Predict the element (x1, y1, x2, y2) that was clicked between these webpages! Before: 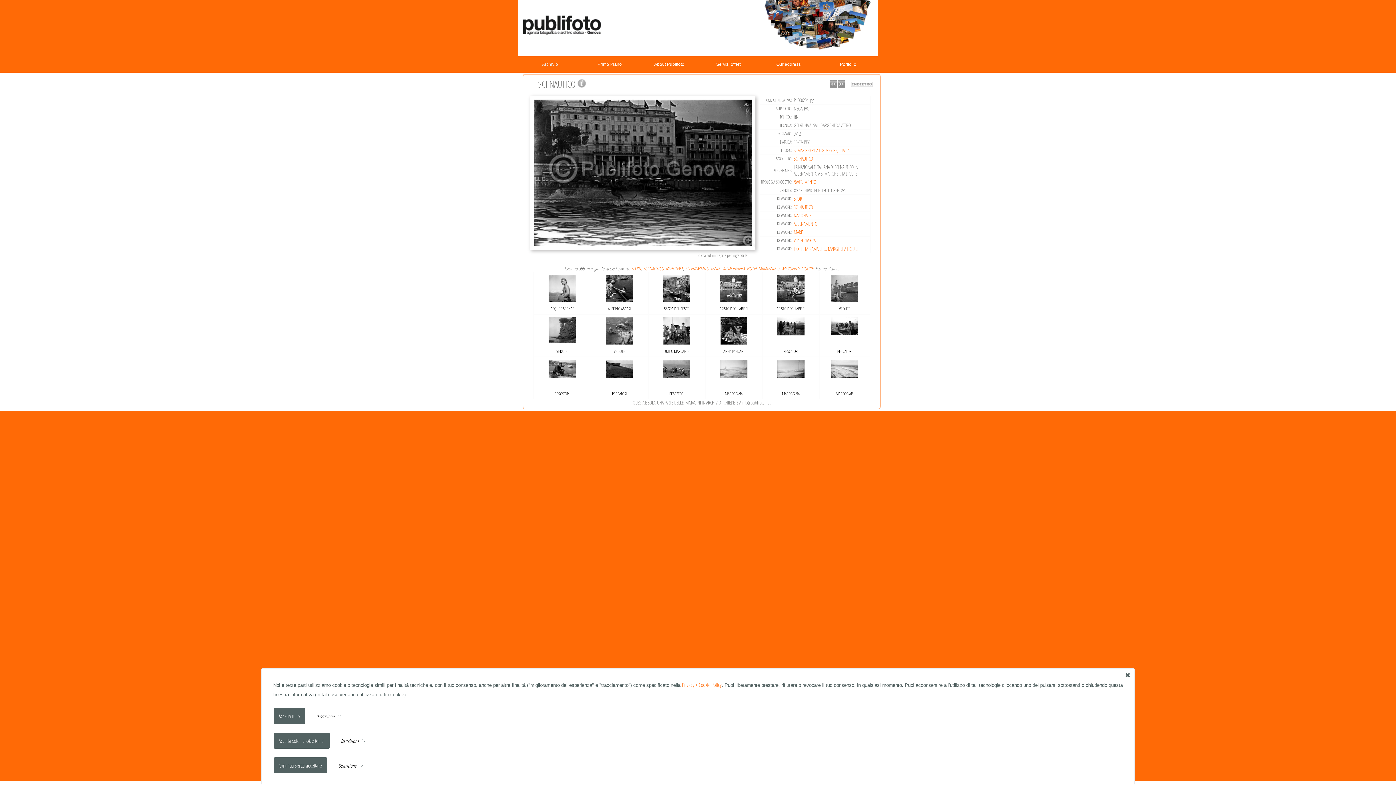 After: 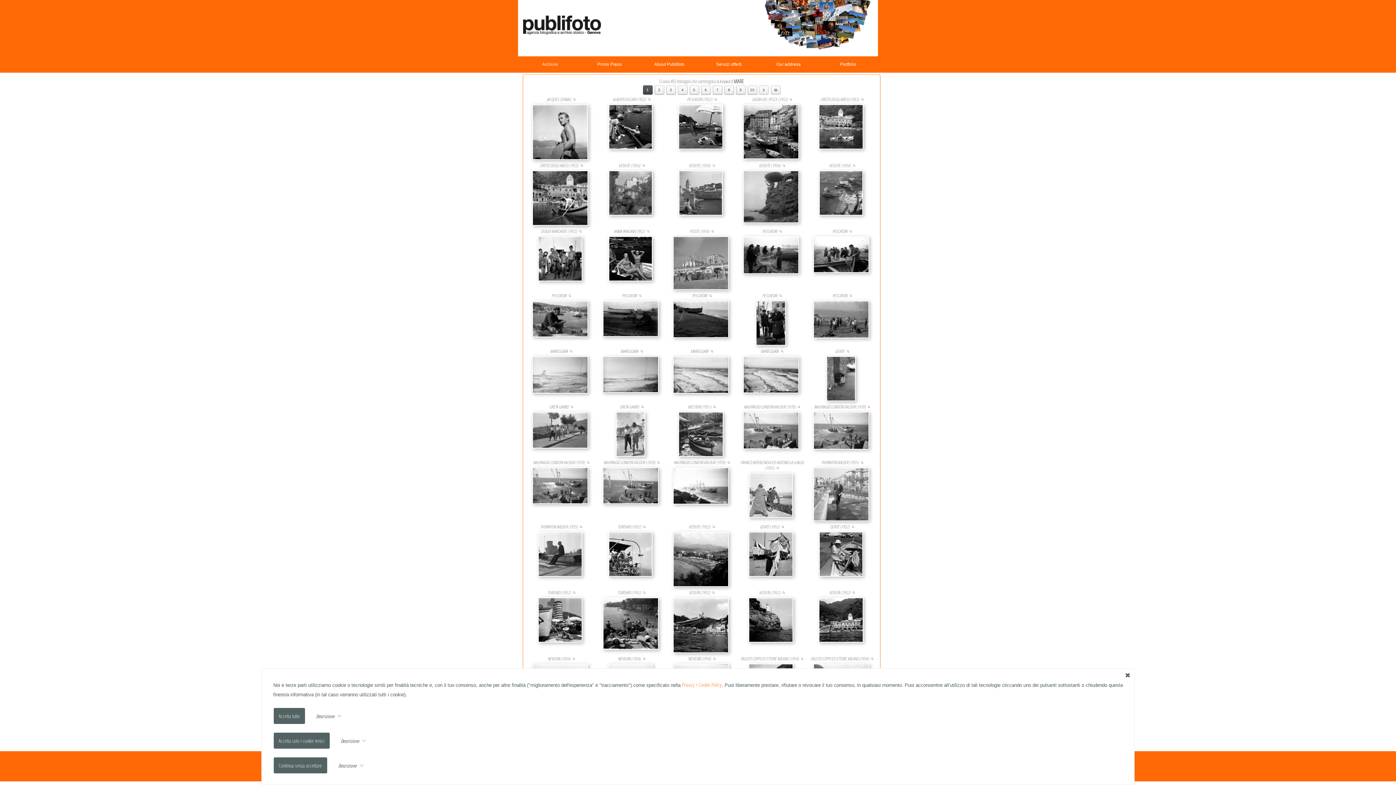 Action: bbox: (794, 229, 803, 235) label: MARE